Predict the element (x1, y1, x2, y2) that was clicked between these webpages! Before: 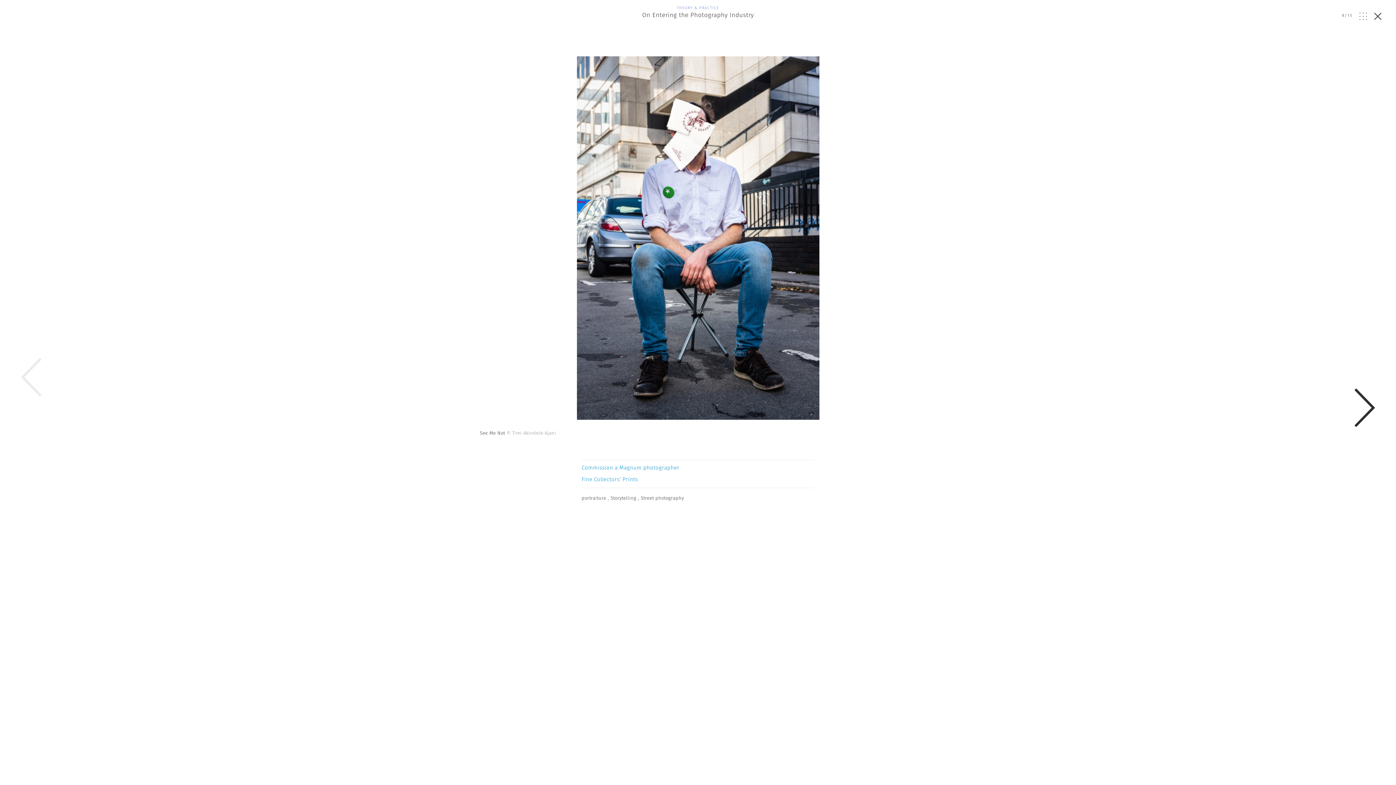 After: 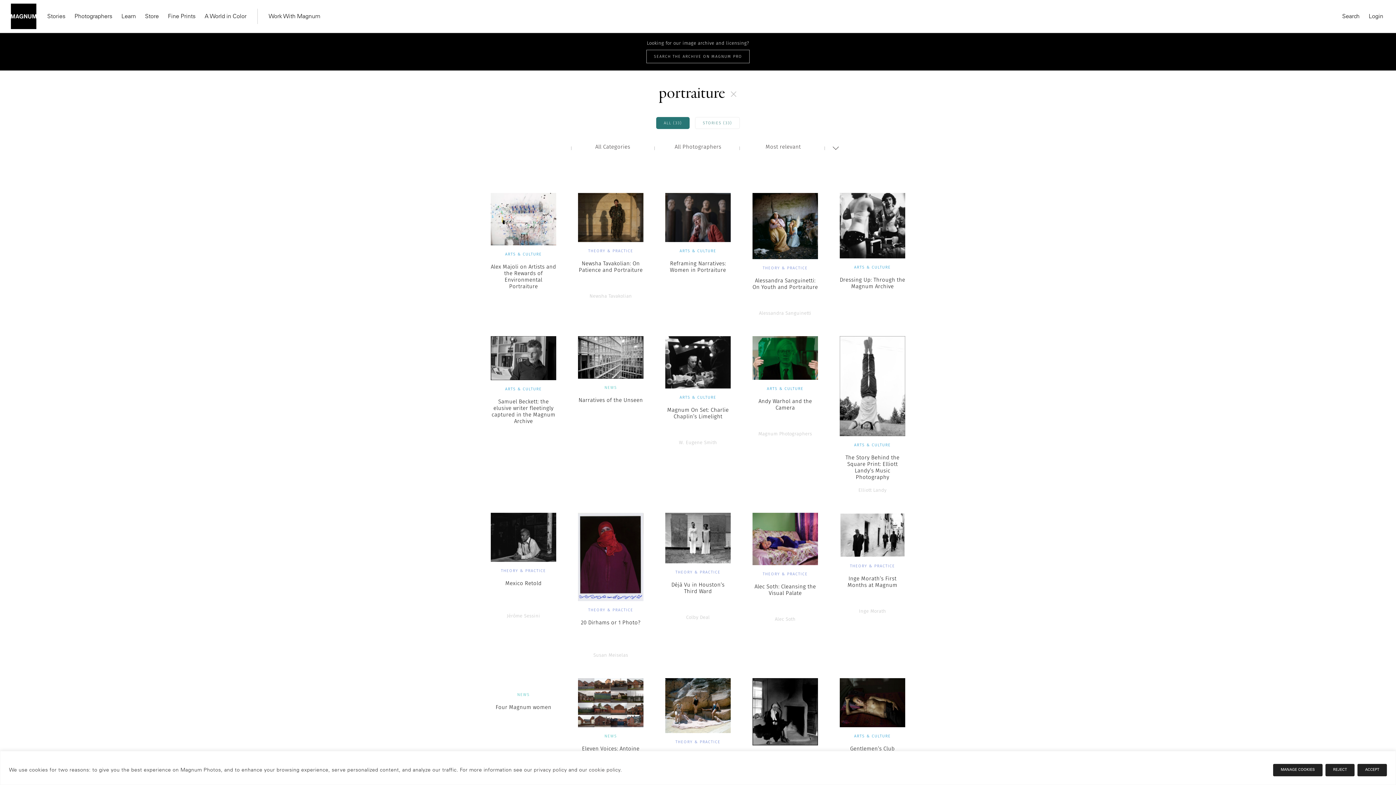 Action: bbox: (581, 494, 607, 501) label: portraiture 